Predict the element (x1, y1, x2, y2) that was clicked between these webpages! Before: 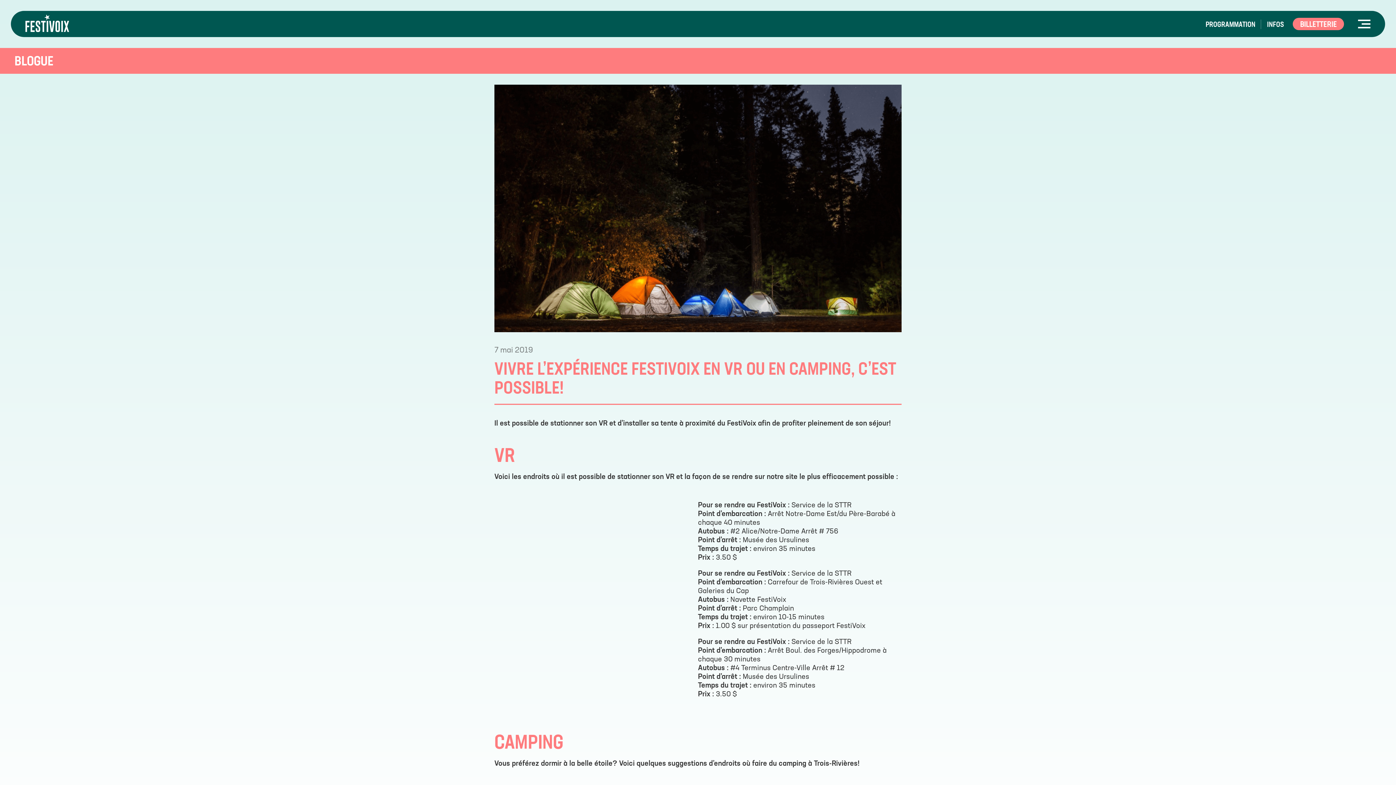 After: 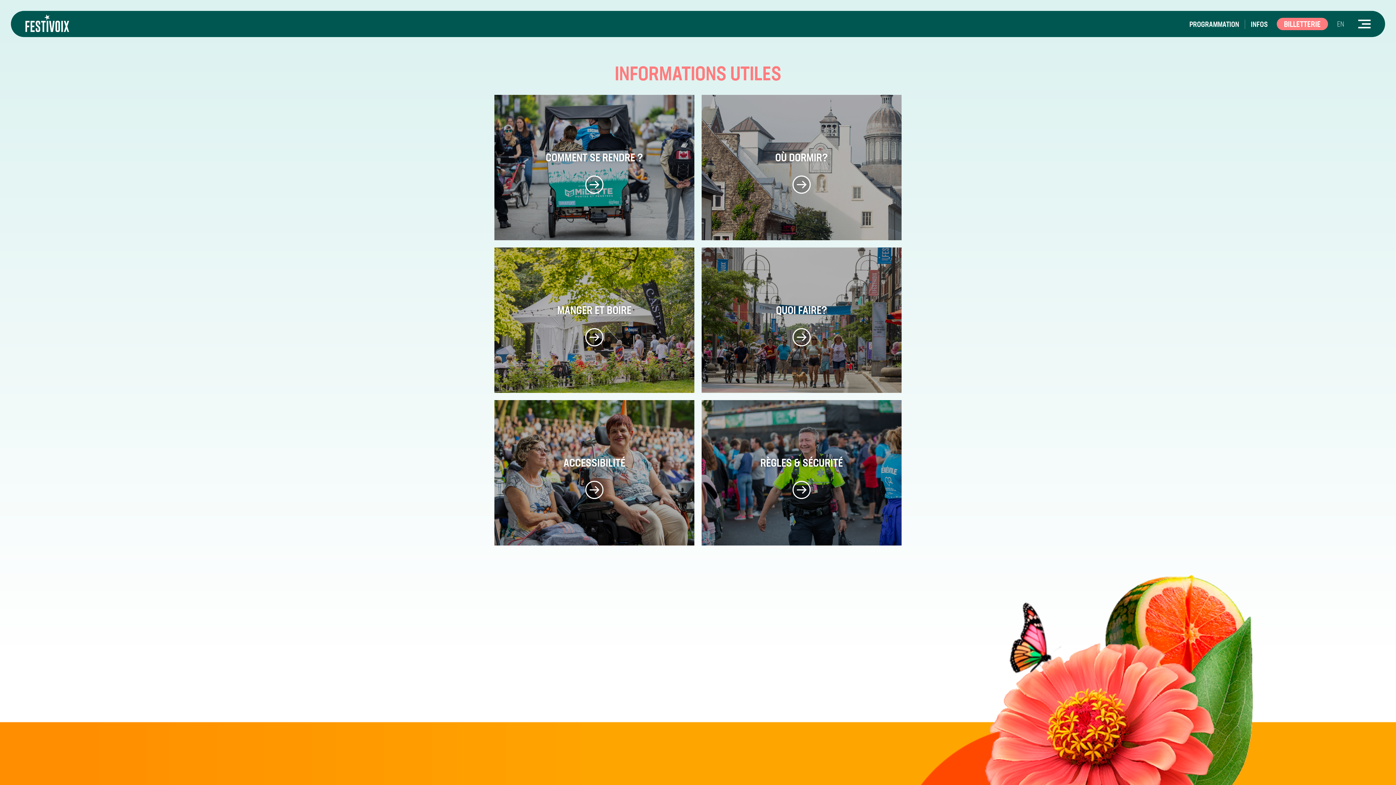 Action: label: INFOS bbox: (1267, 21, 1284, 28)